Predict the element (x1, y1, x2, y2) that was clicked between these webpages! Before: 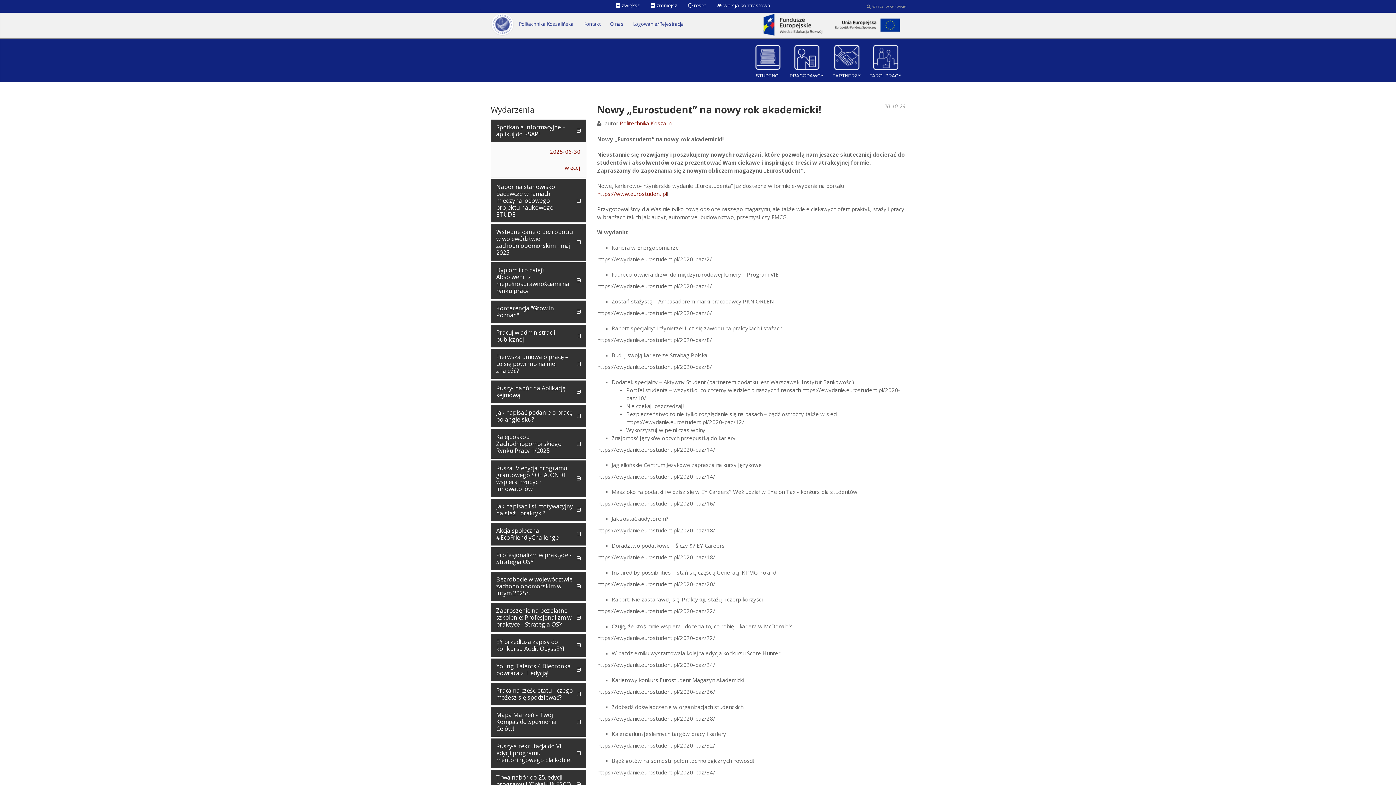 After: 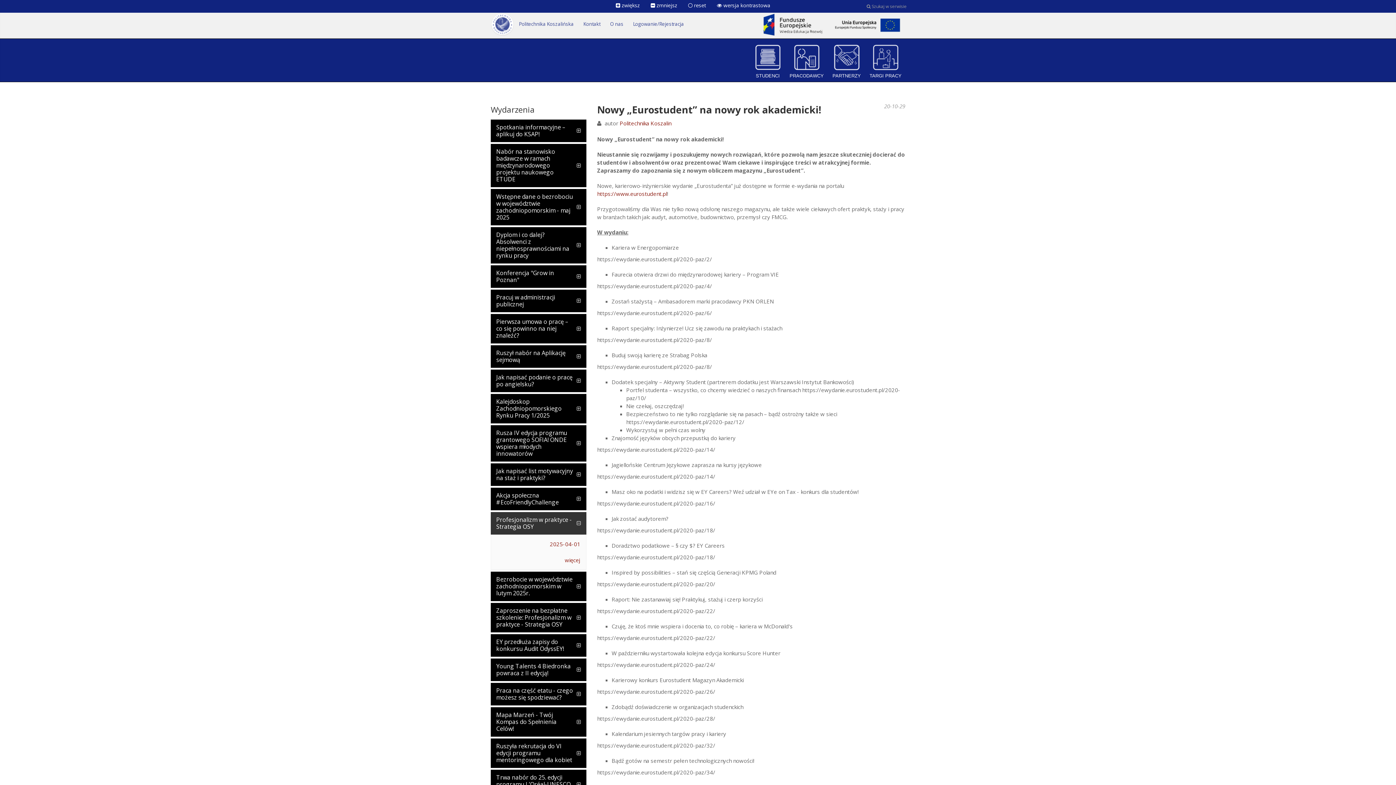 Action: bbox: (490, 547, 586, 570) label: Profesjonalizm w praktyce - Strategia OSY